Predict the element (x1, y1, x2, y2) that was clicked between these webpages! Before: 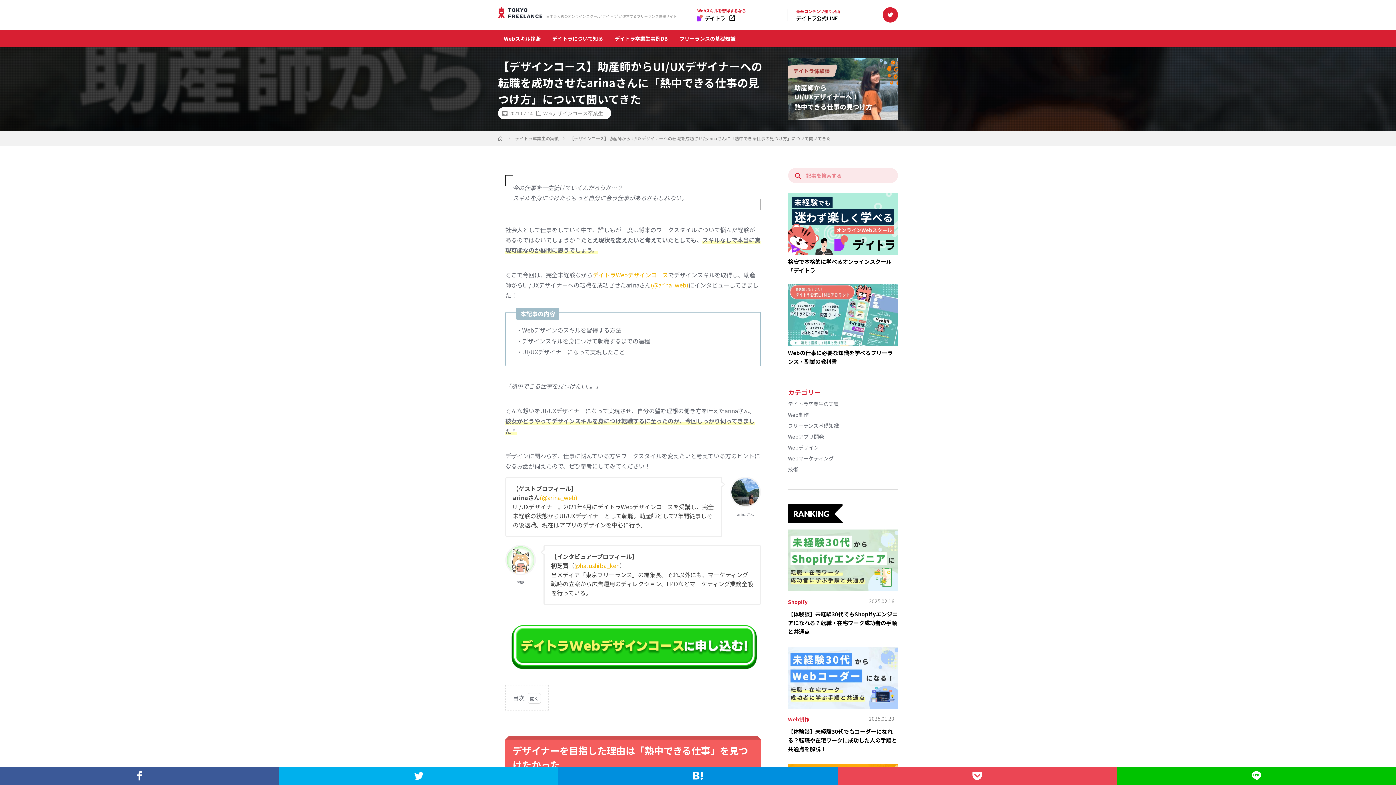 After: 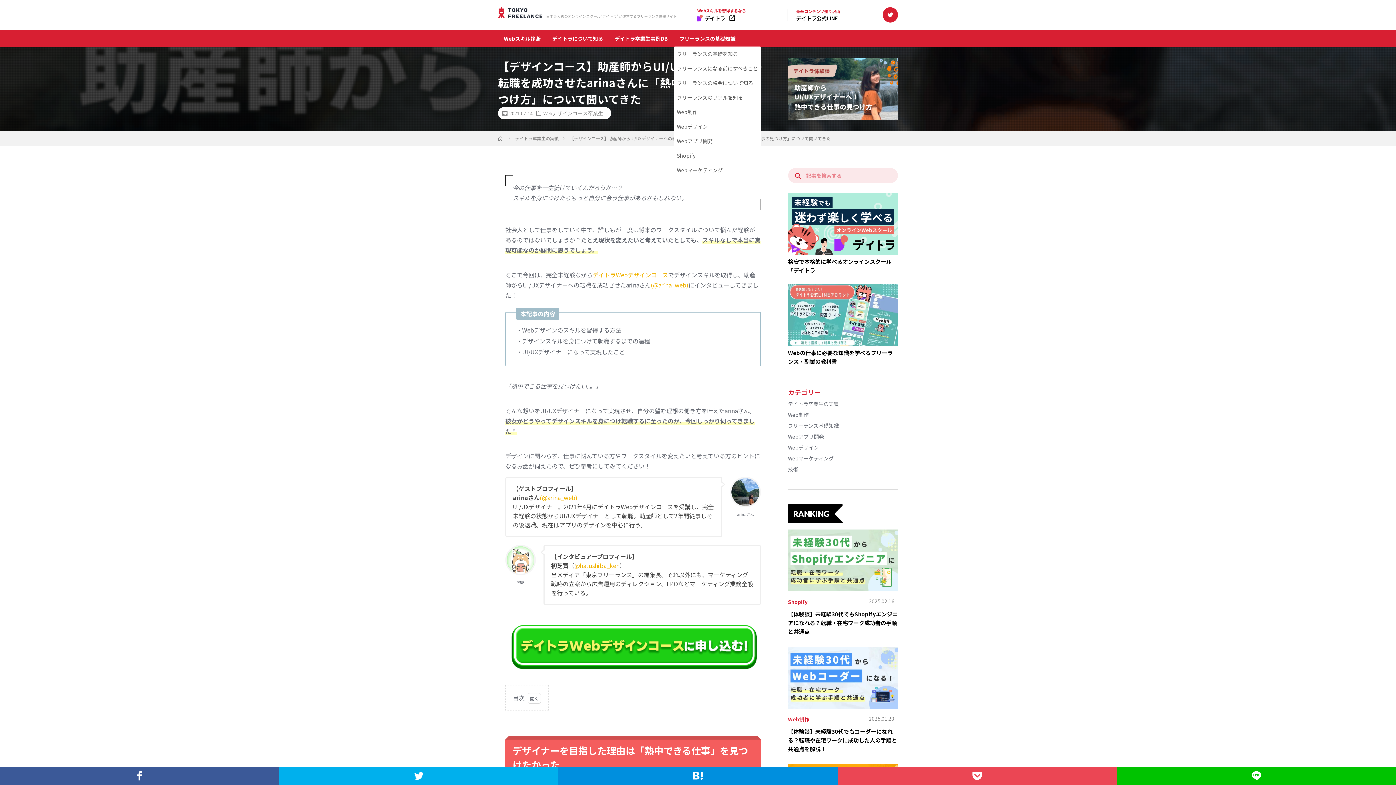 Action: bbox: (673, 29, 741, 47) label: フリーランスの基礎知識